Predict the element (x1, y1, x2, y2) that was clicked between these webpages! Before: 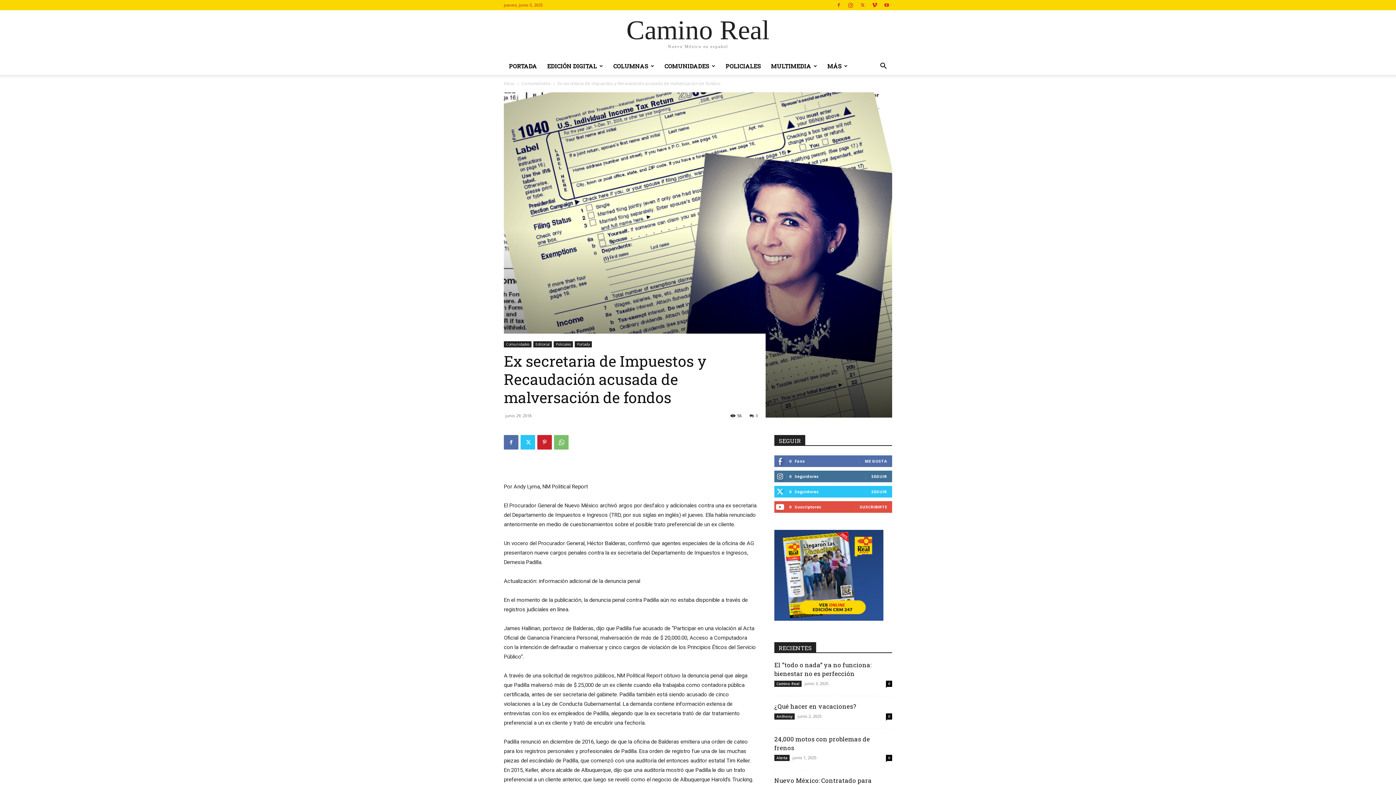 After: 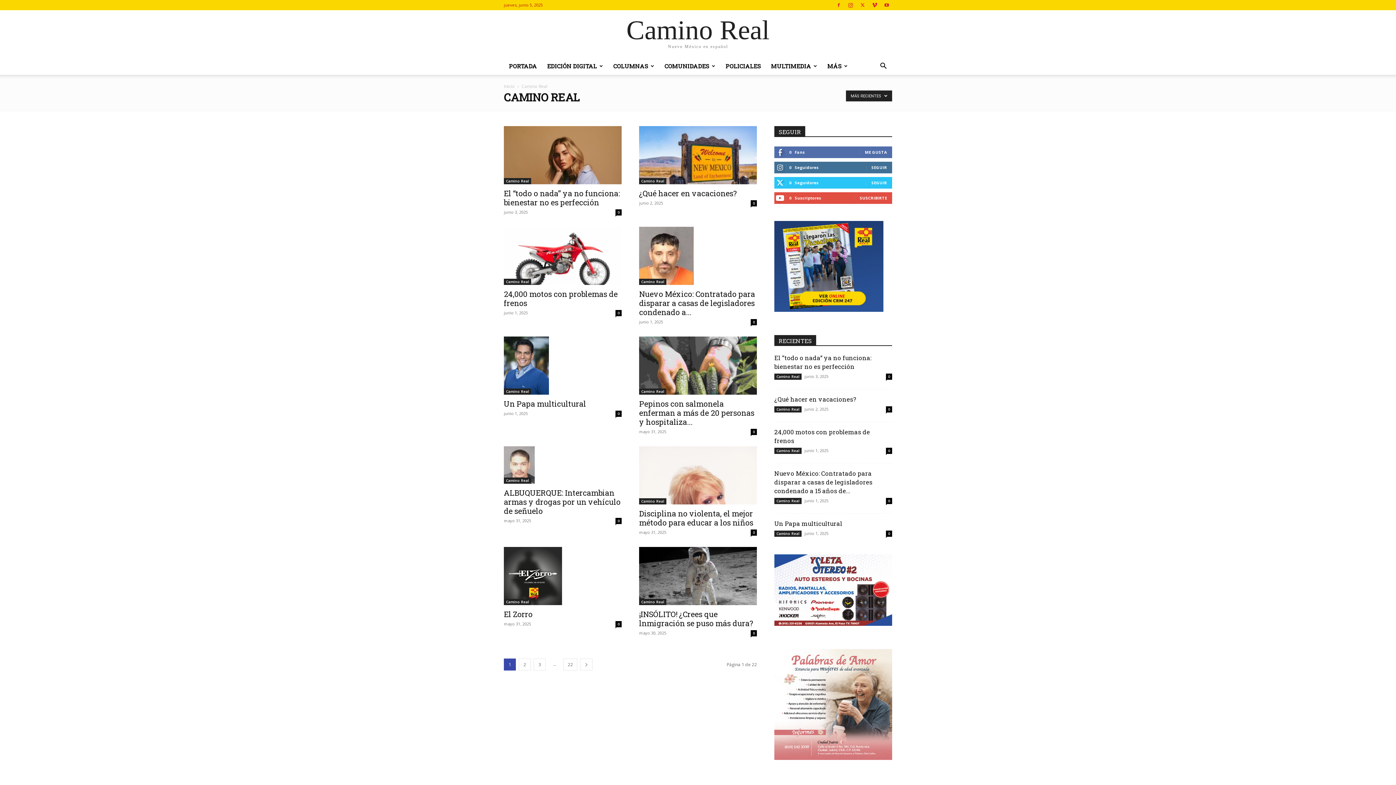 Action: bbox: (774, 681, 801, 687) label: Camino Real